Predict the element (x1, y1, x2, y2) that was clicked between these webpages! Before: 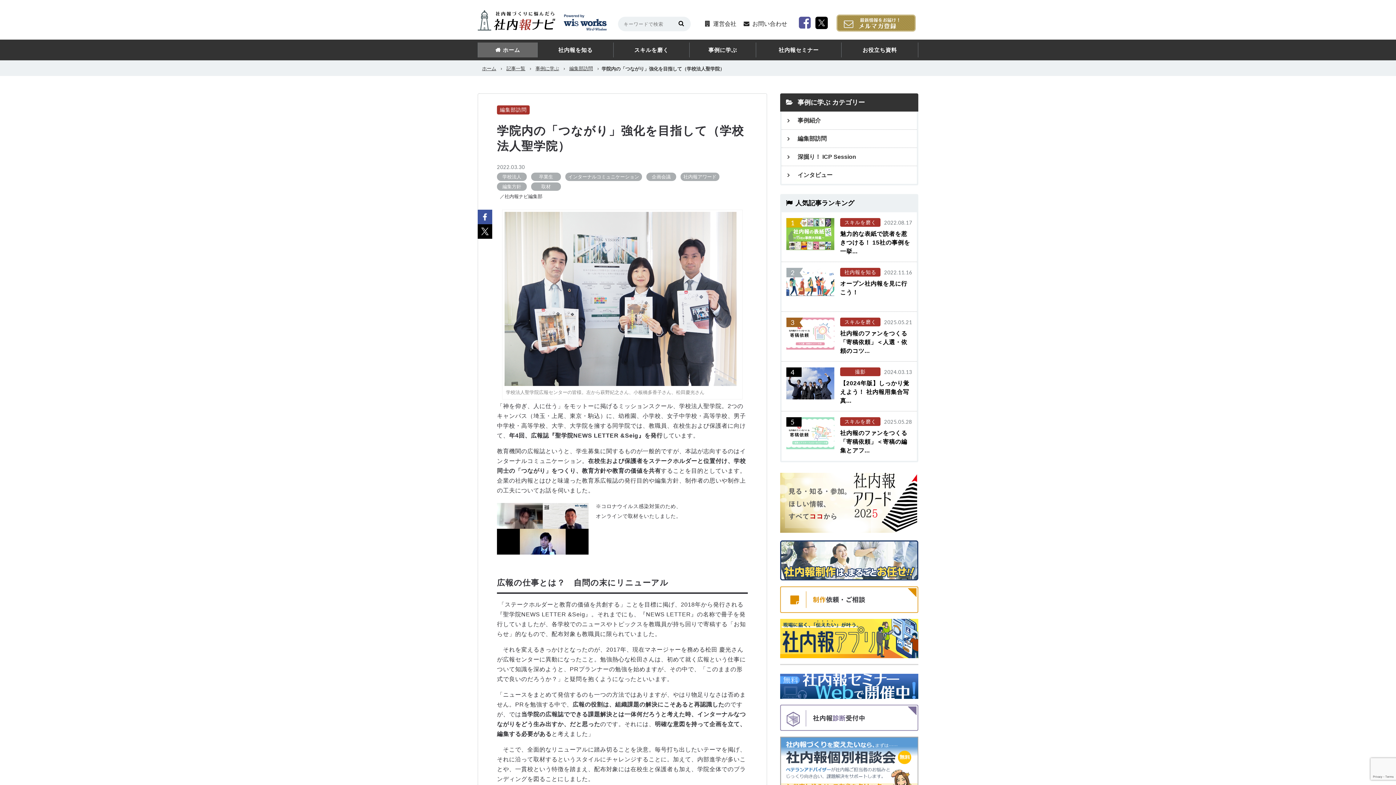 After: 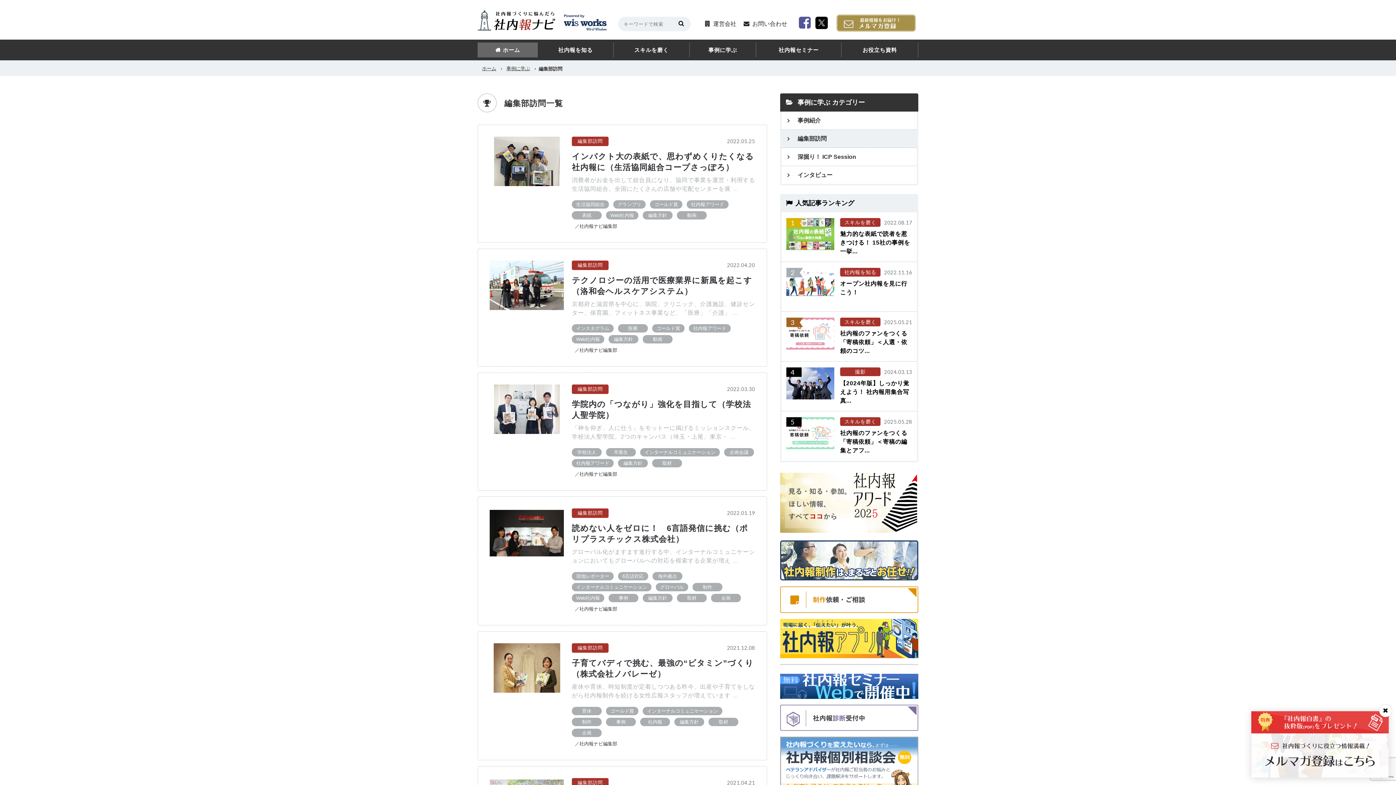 Action: label: 編集部訪問 bbox: (781, 129, 917, 148)